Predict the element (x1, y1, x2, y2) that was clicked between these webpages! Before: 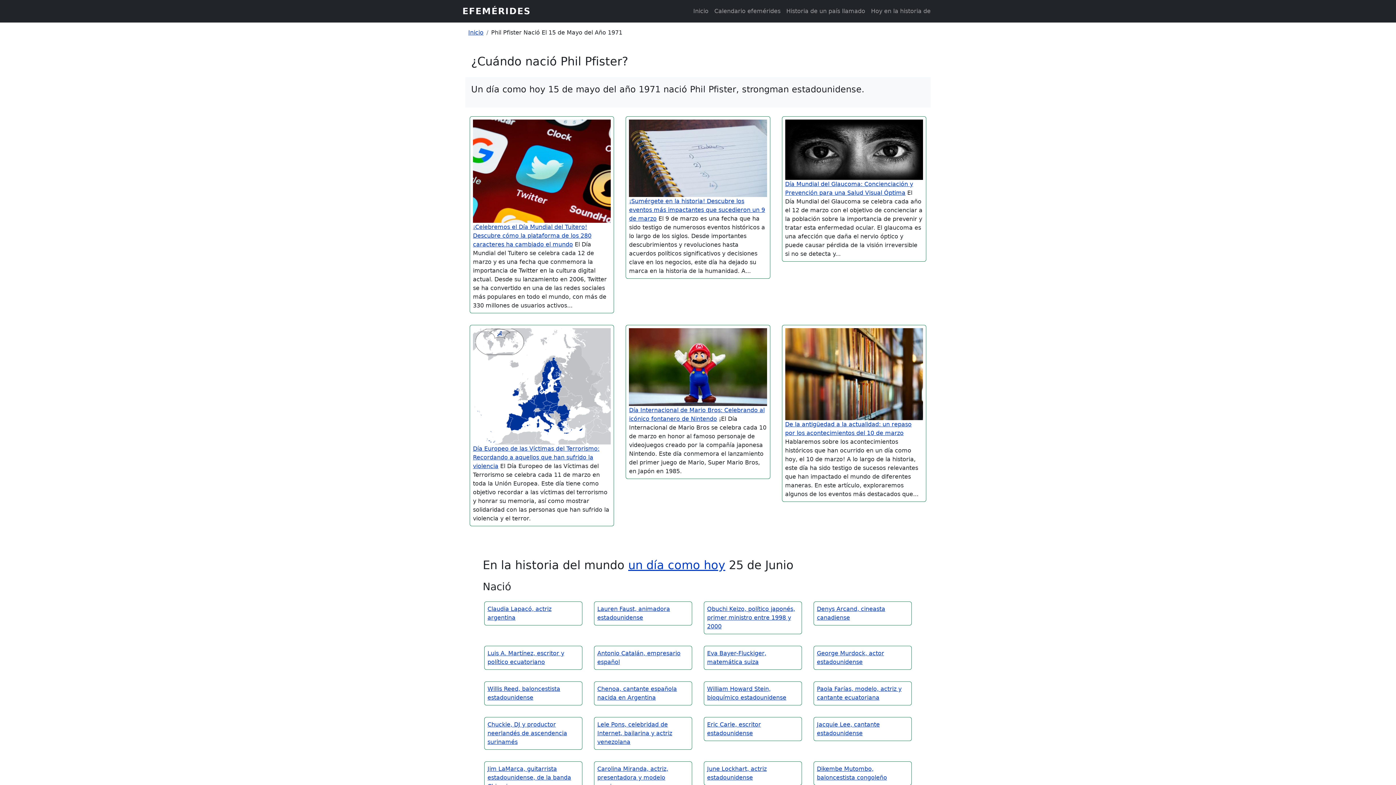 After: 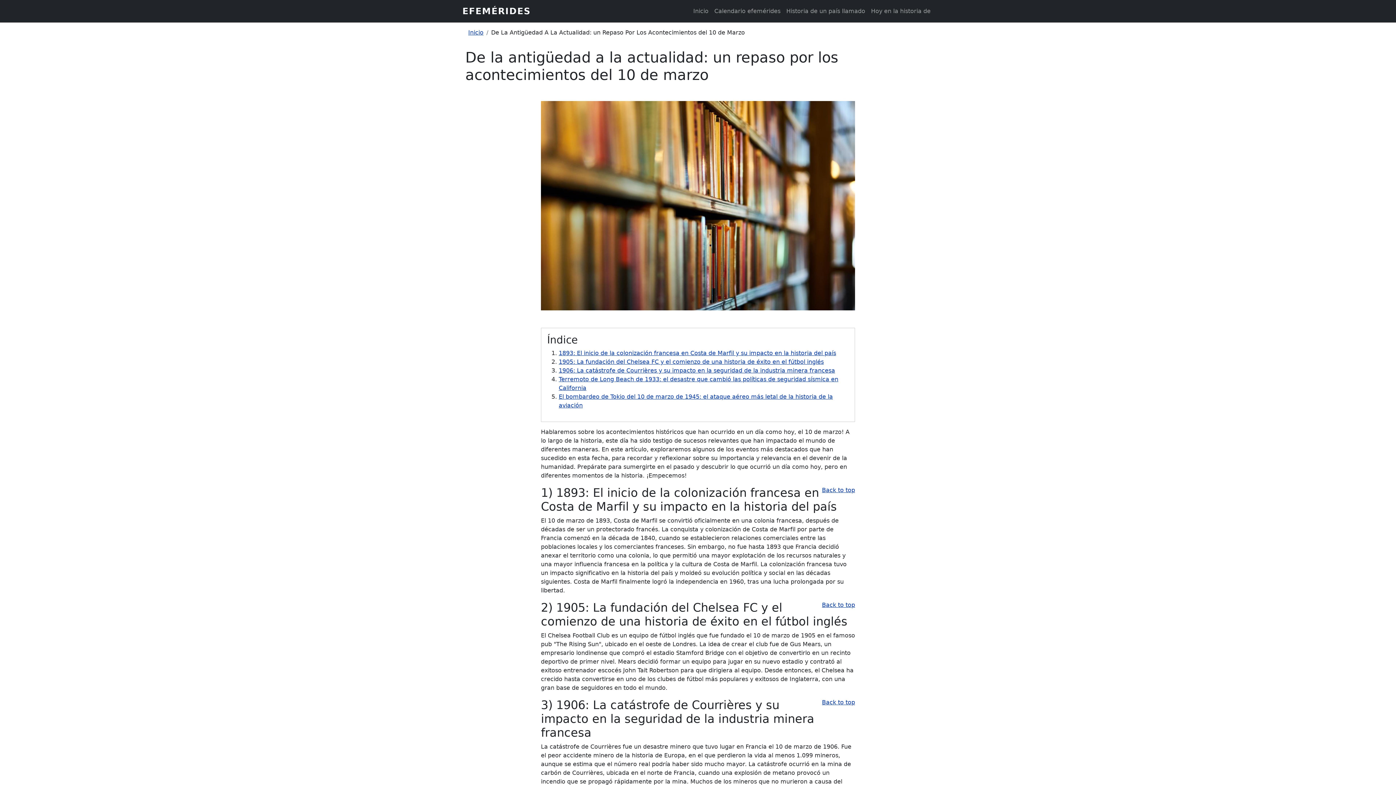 Action: label:   bbox: (785, 370, 923, 377)